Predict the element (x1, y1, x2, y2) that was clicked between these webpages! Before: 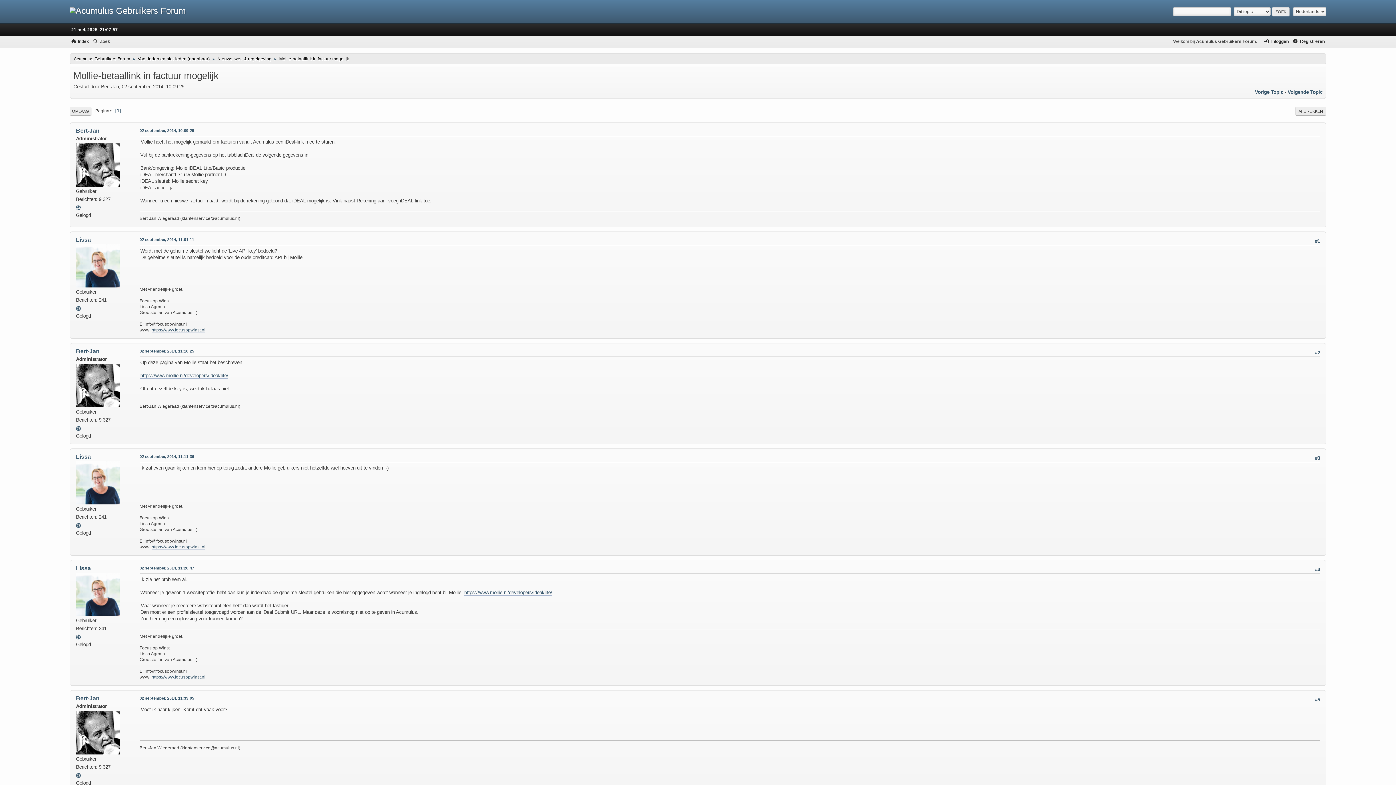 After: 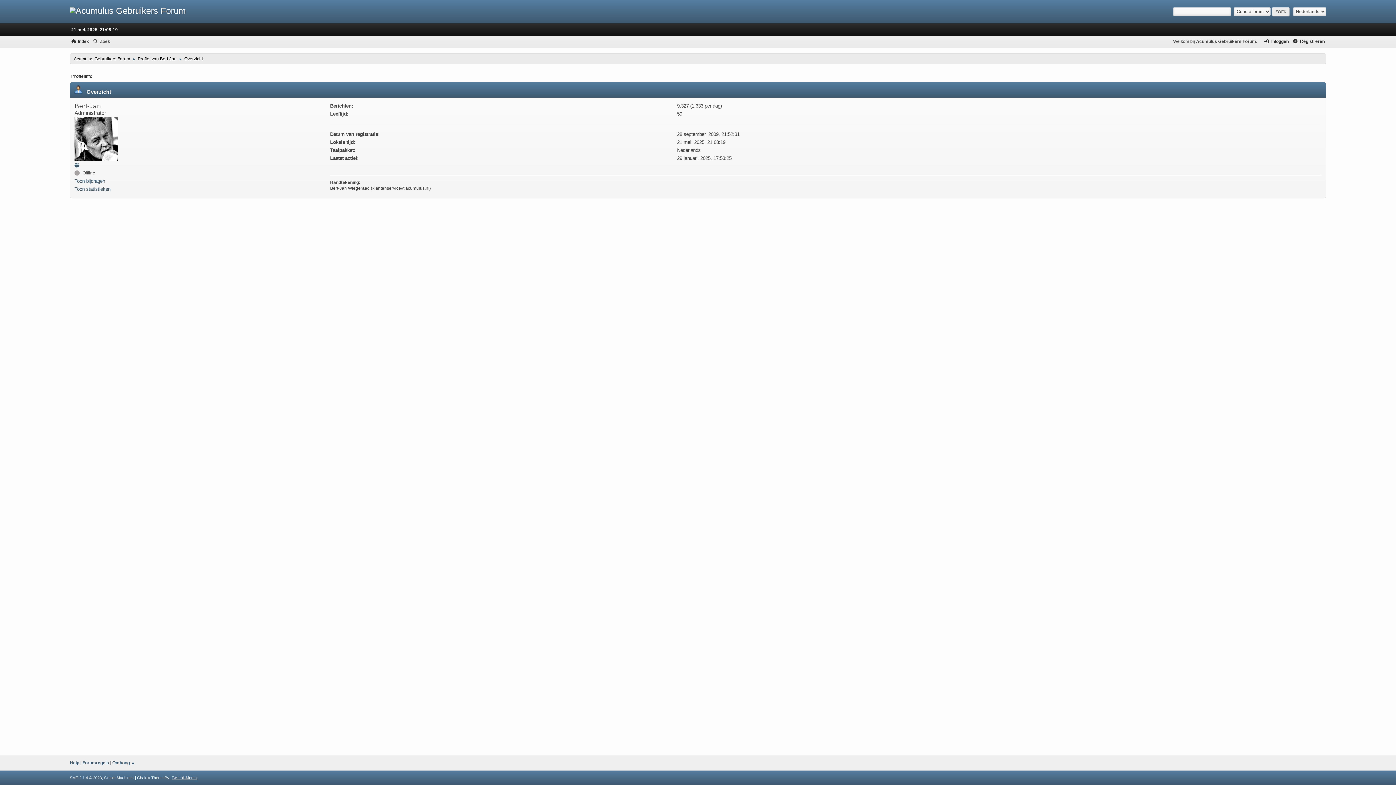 Action: bbox: (76, 127, 99, 133) label: Bert-Jan